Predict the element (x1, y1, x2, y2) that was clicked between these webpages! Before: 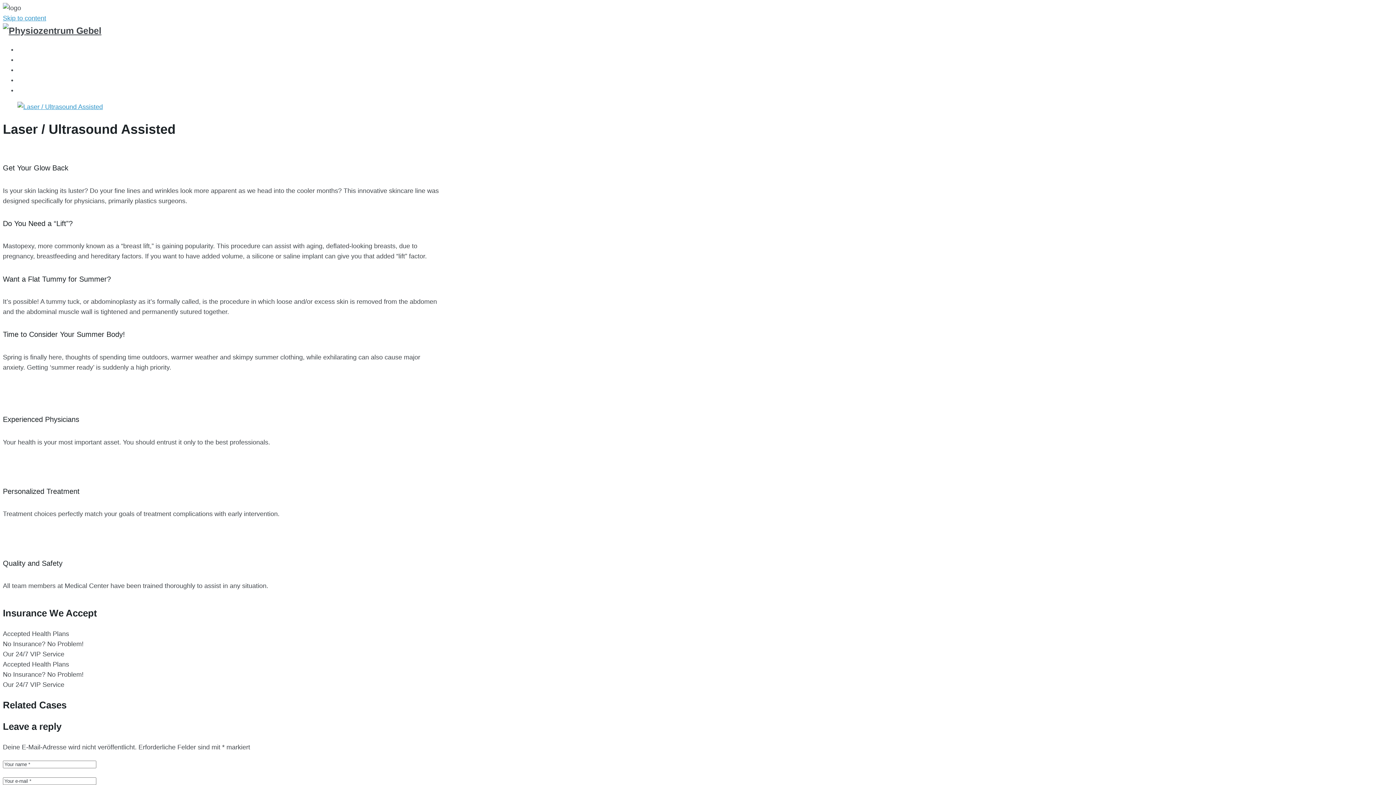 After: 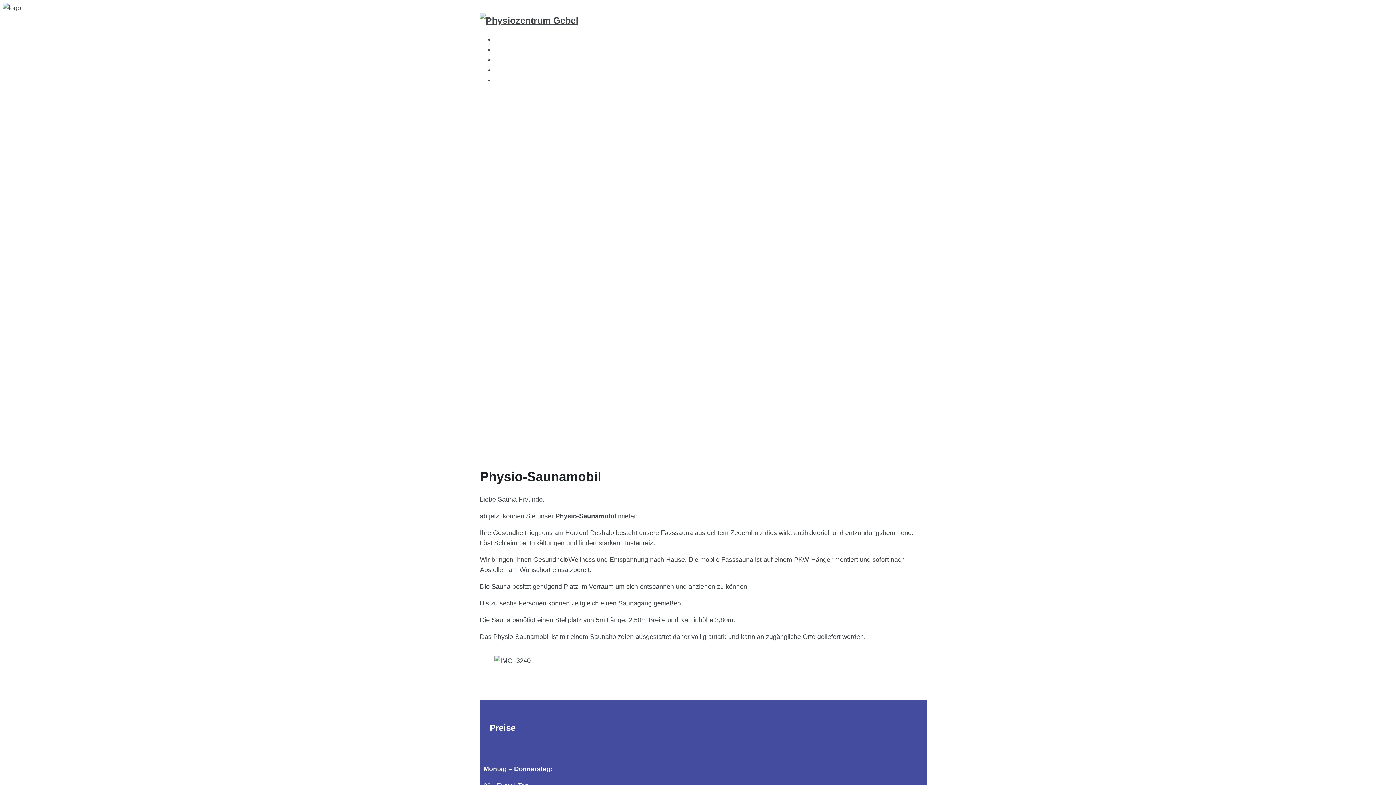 Action: bbox: (17, 56, 53, 63) label: Sauna Mobil